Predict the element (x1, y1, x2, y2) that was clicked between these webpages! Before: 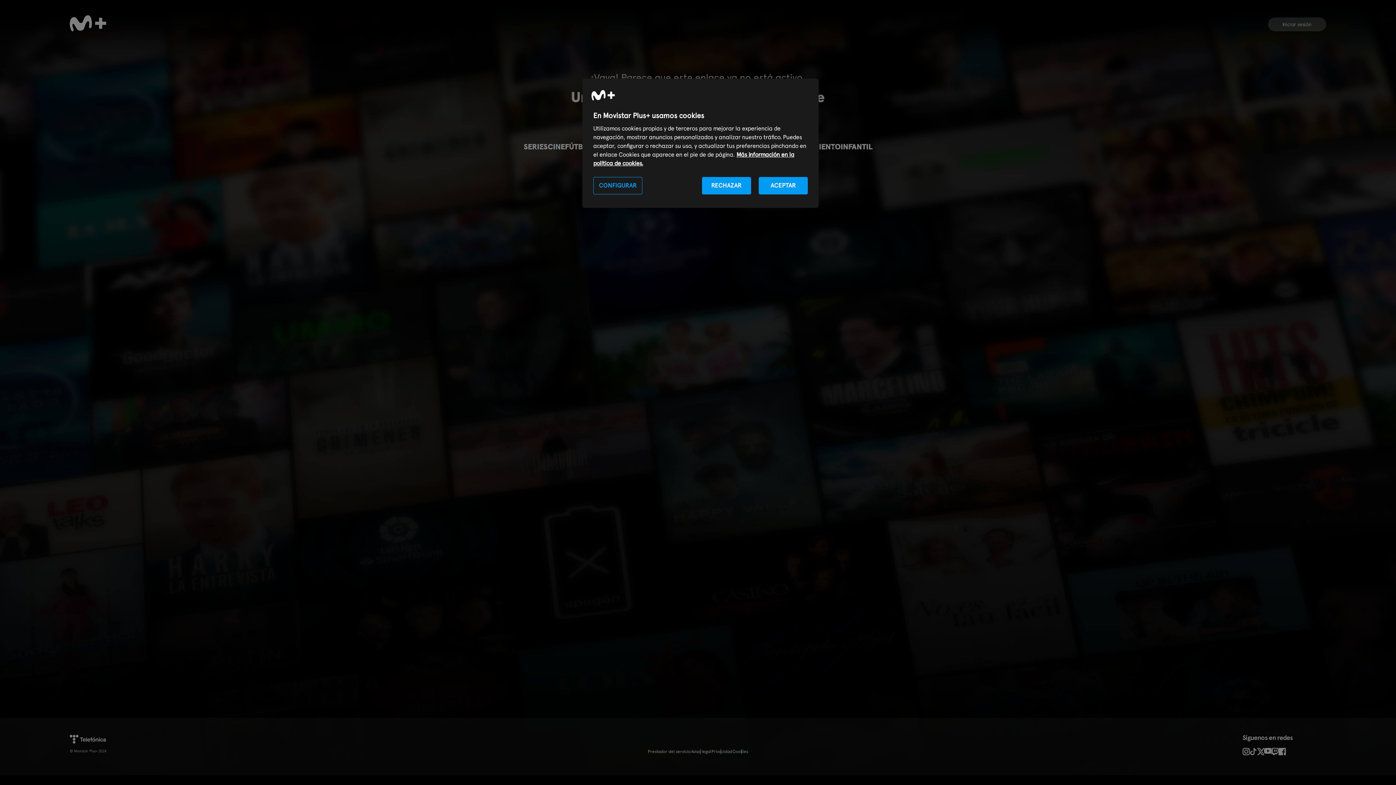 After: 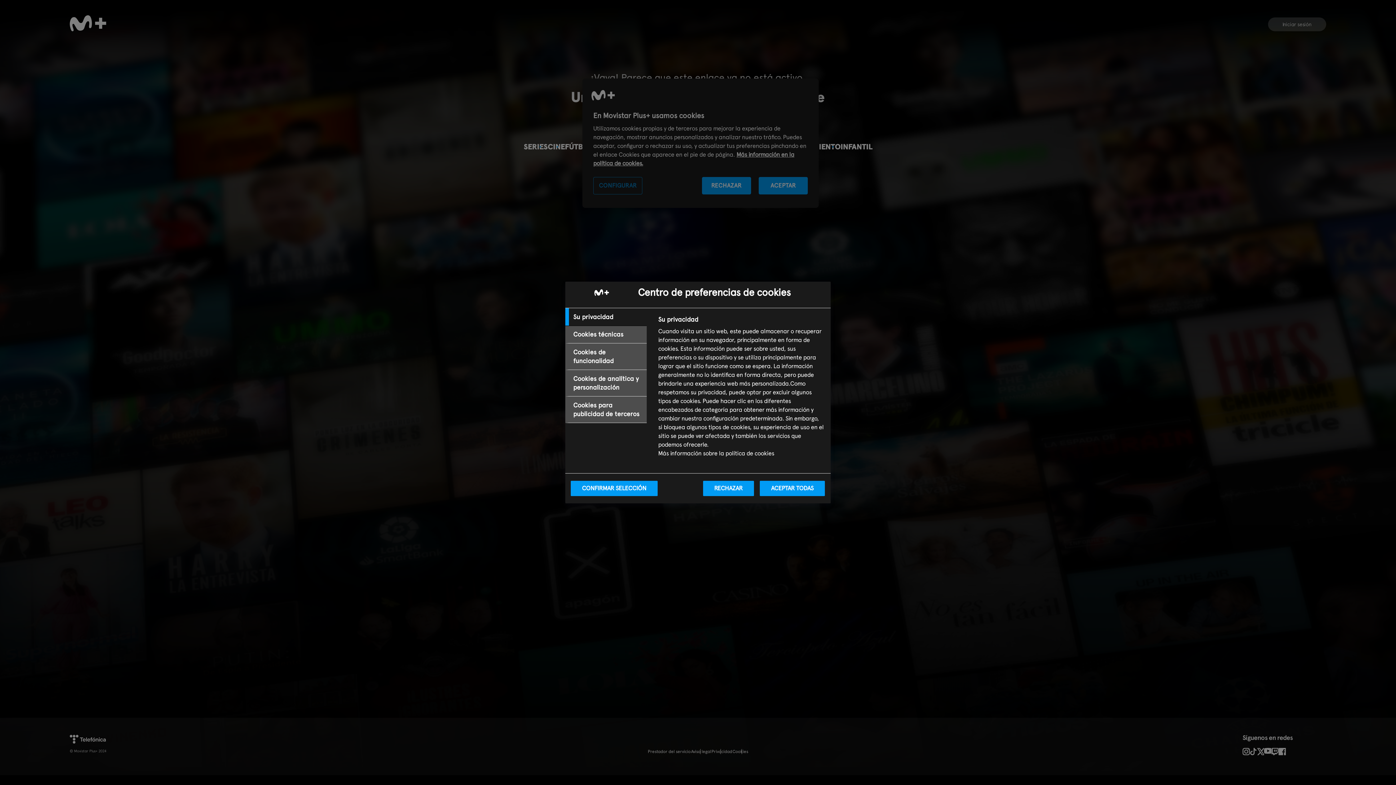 Action: label: CONFIGURAR bbox: (593, 177, 642, 194)